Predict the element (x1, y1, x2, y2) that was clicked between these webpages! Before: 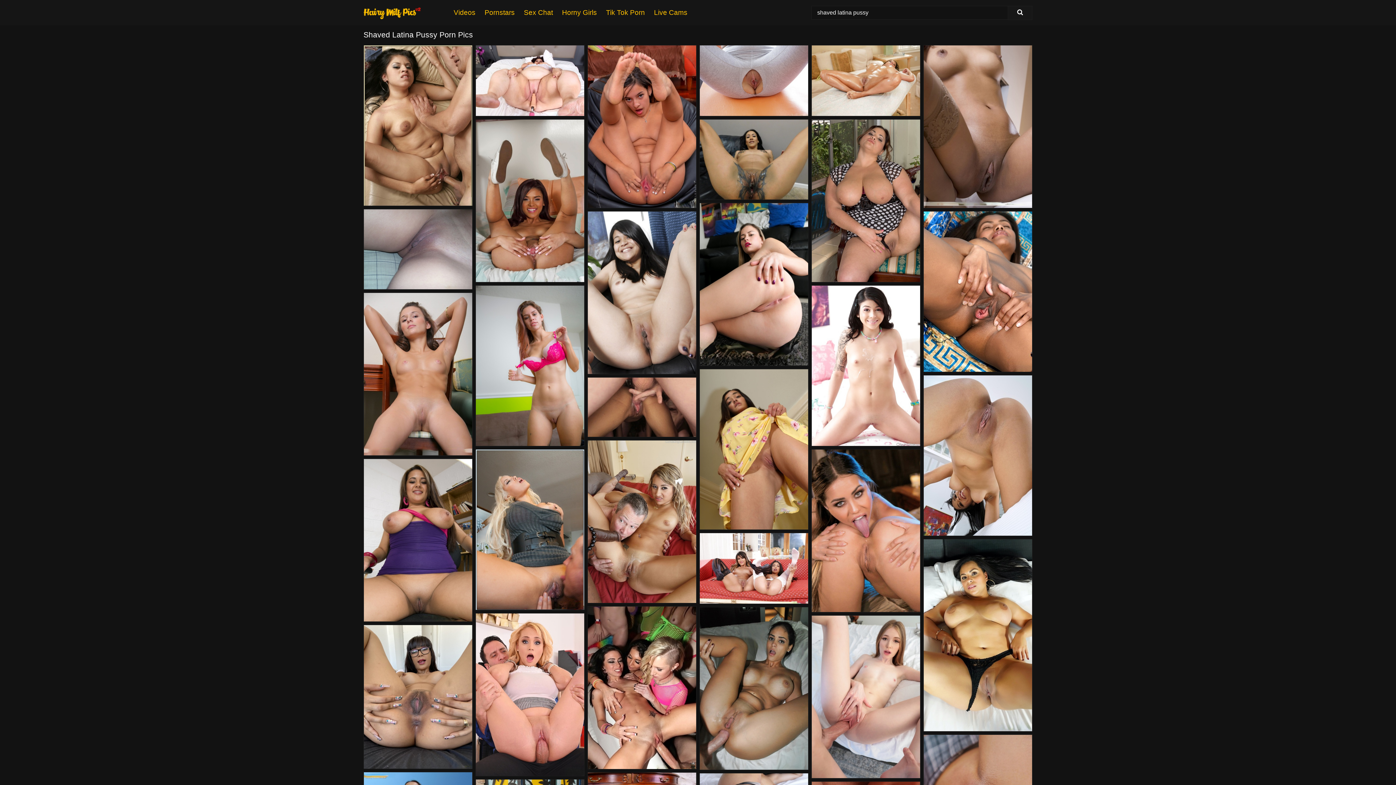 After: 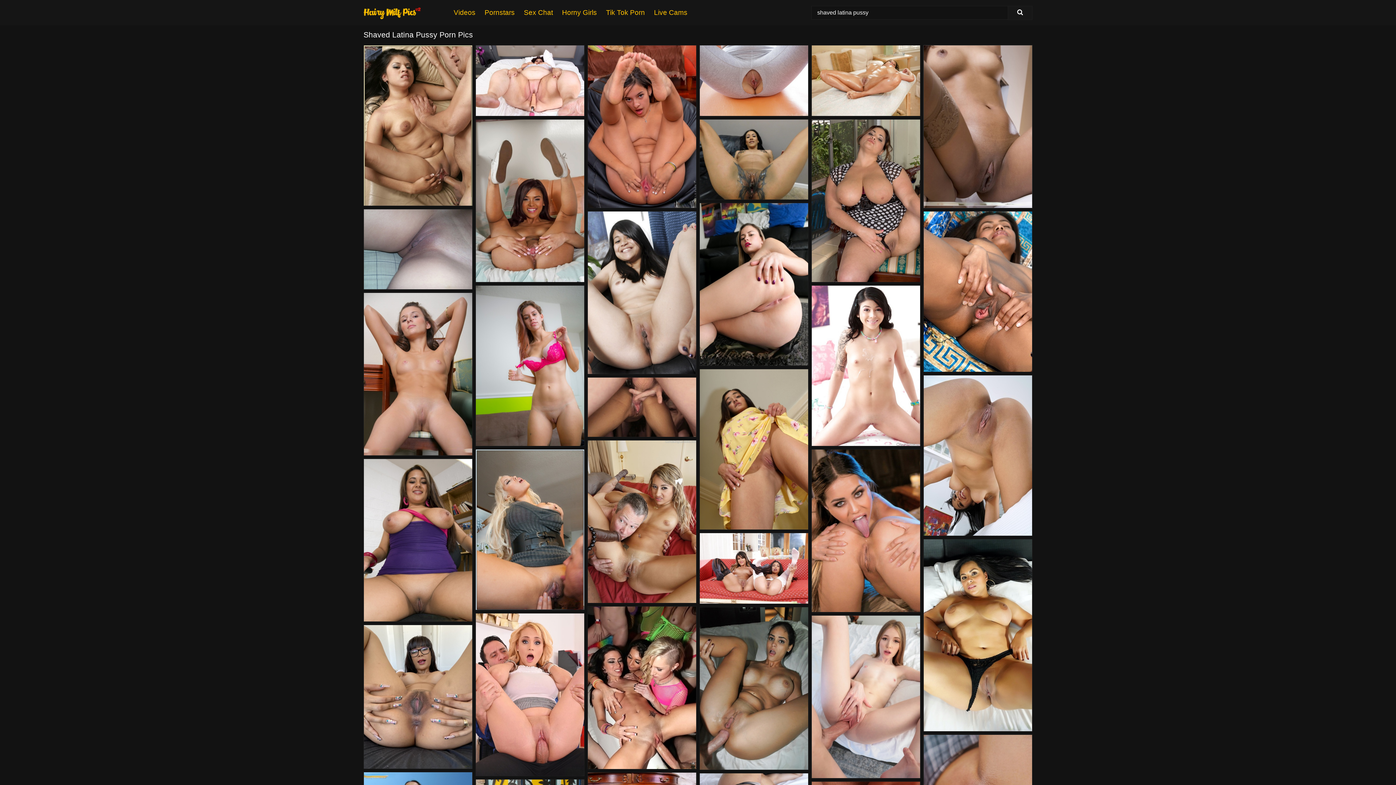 Action: bbox: (924, 45, 1032, 208)